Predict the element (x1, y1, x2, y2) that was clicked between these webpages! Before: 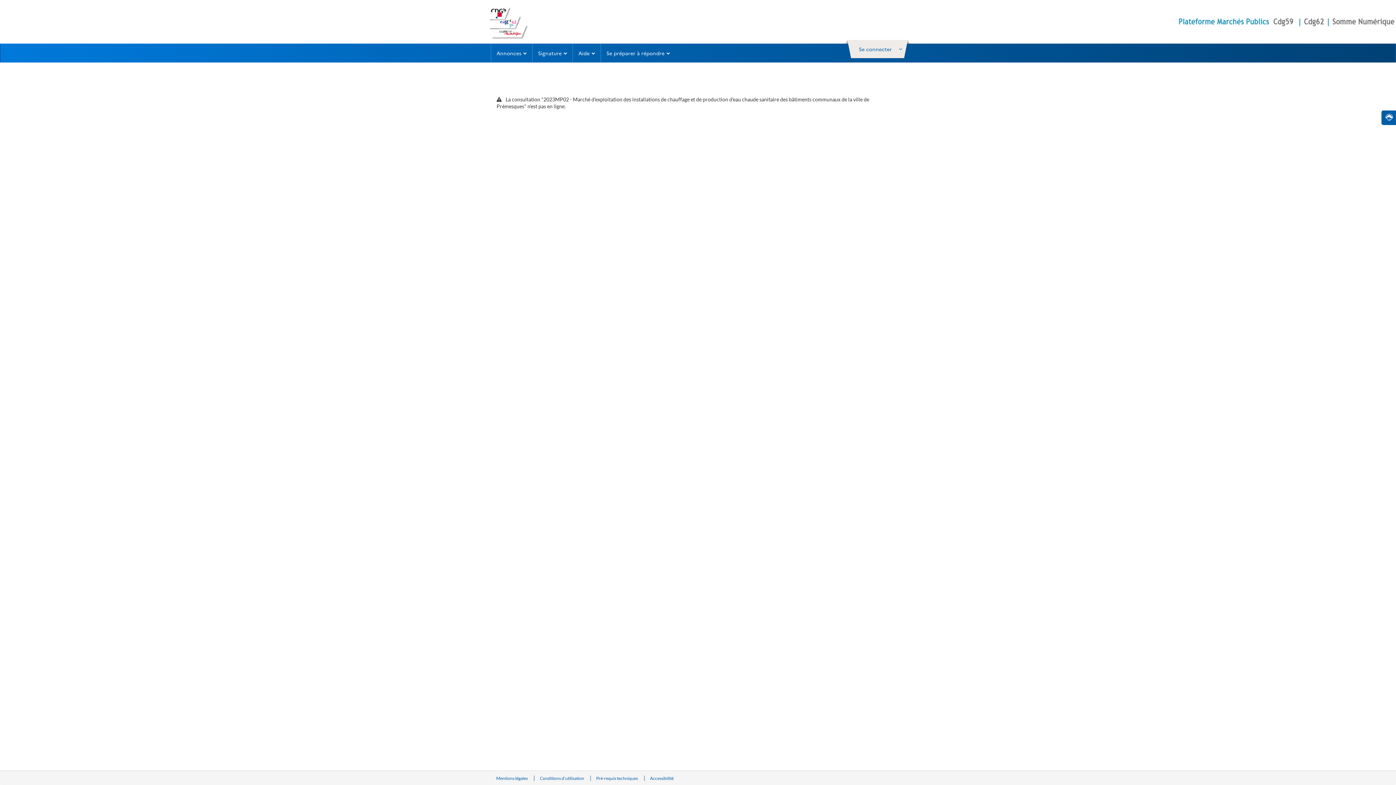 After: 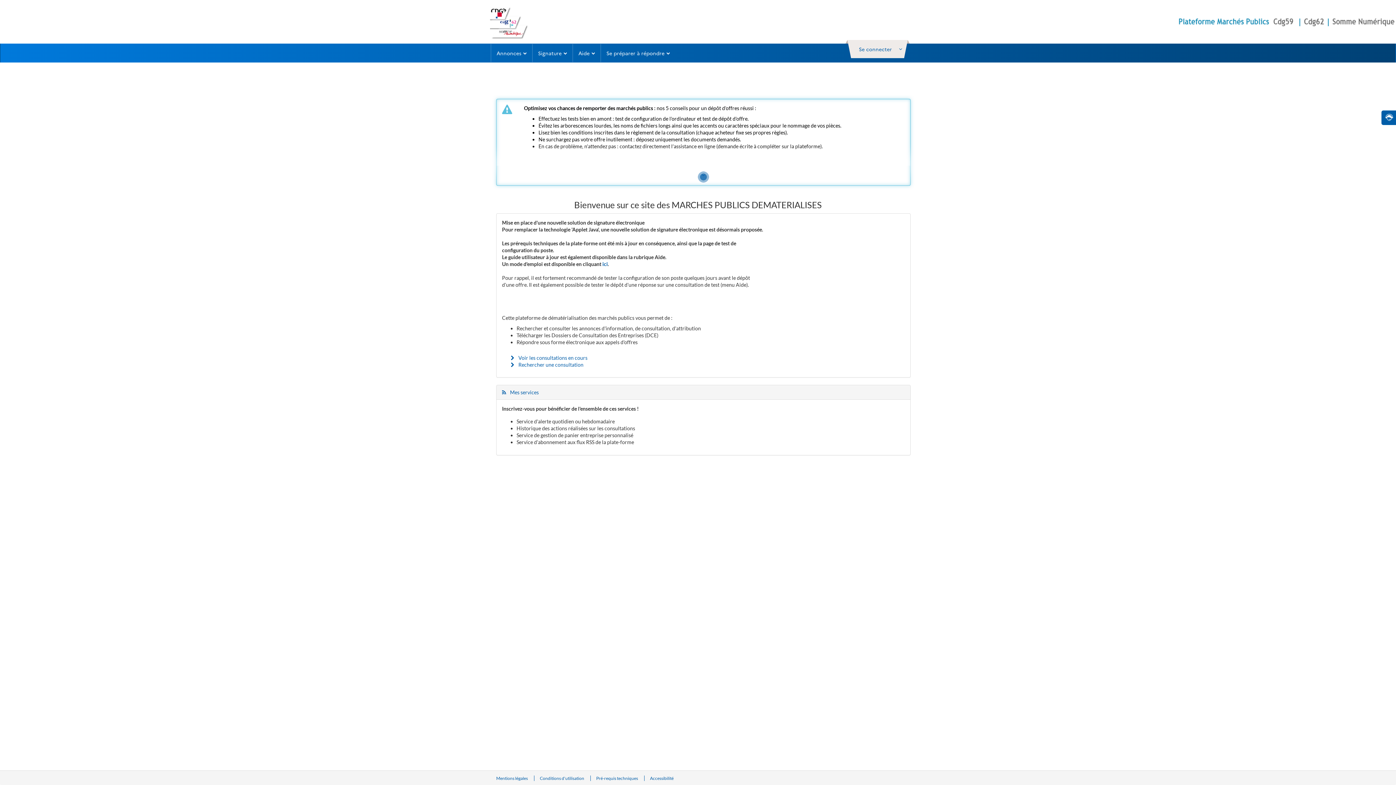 Action: bbox: (485, 4, 532, 41)